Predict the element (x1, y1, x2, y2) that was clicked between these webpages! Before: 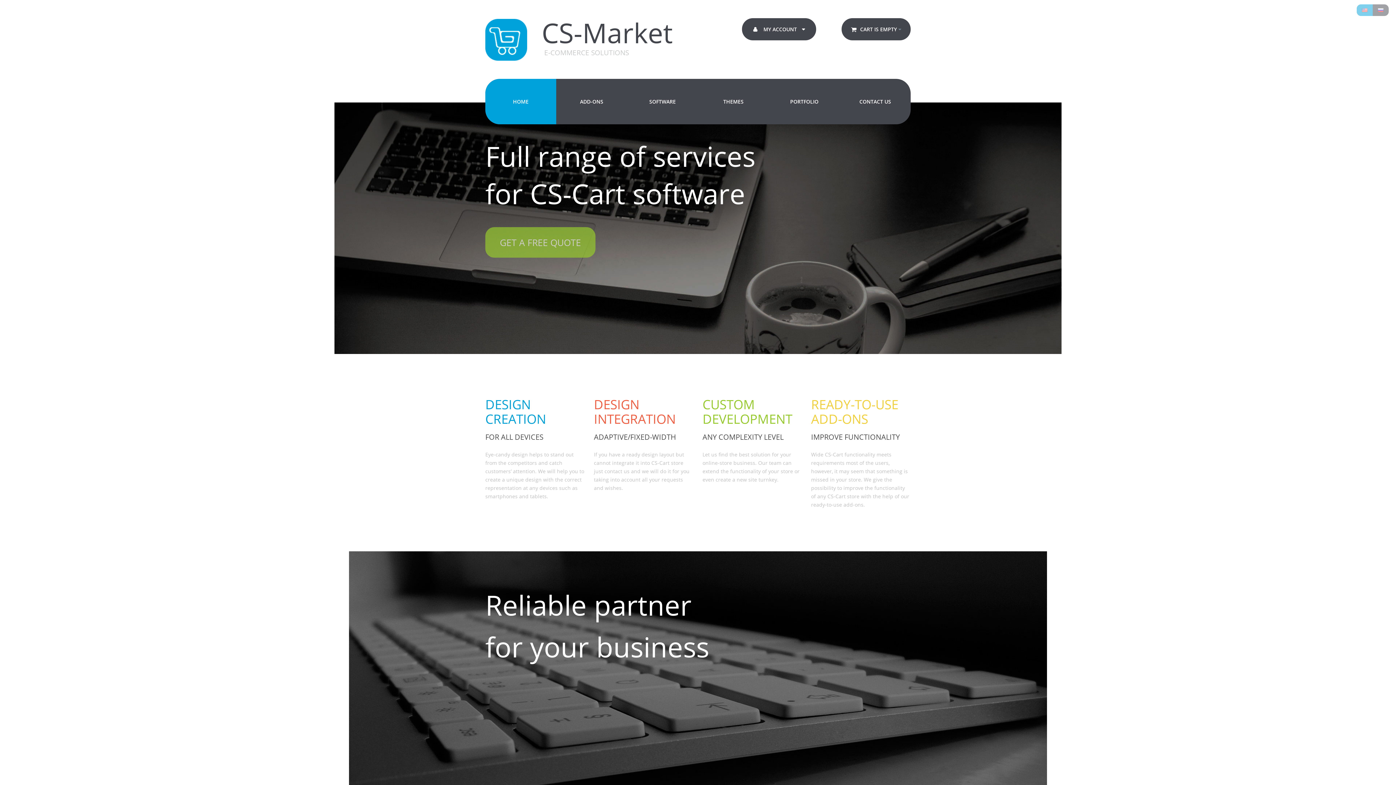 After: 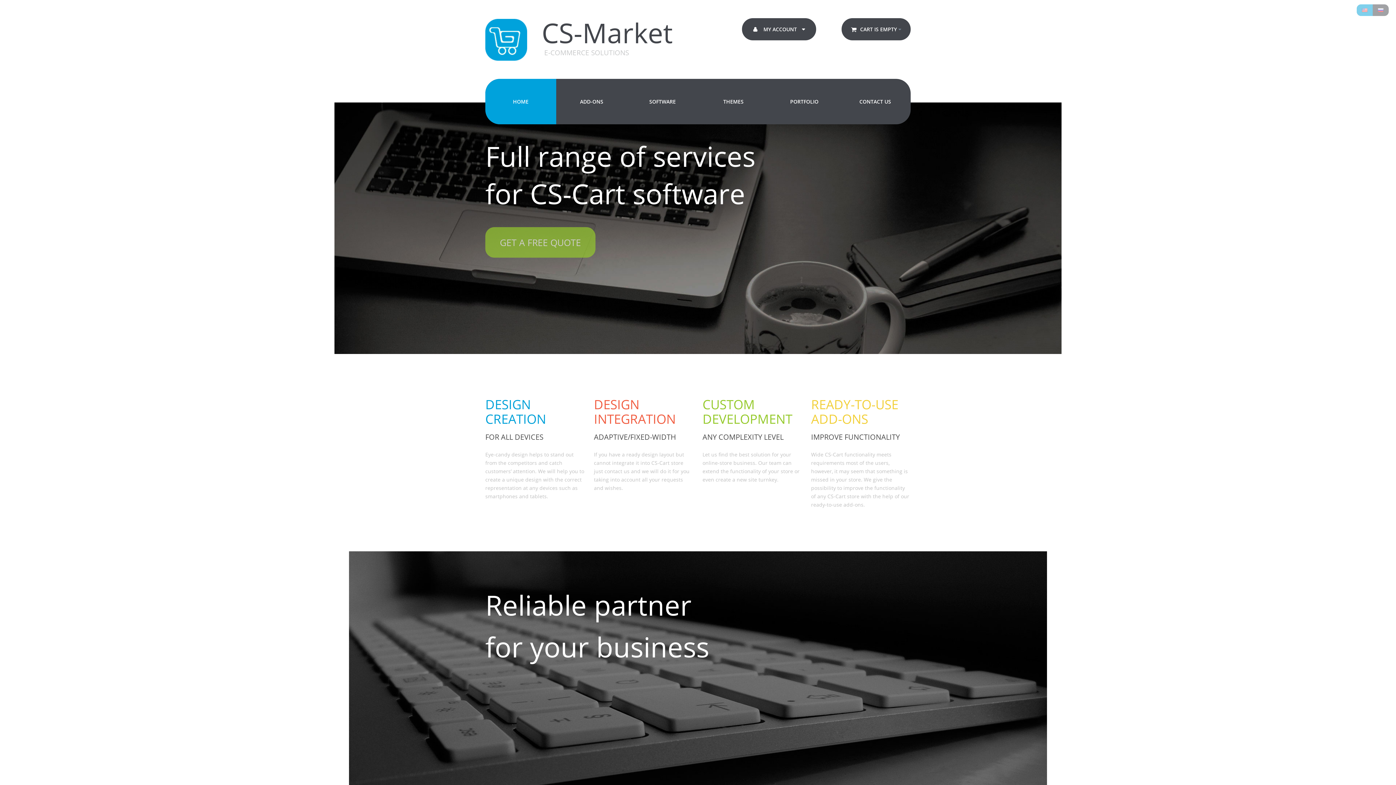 Action: bbox: (485, 35, 527, 42)